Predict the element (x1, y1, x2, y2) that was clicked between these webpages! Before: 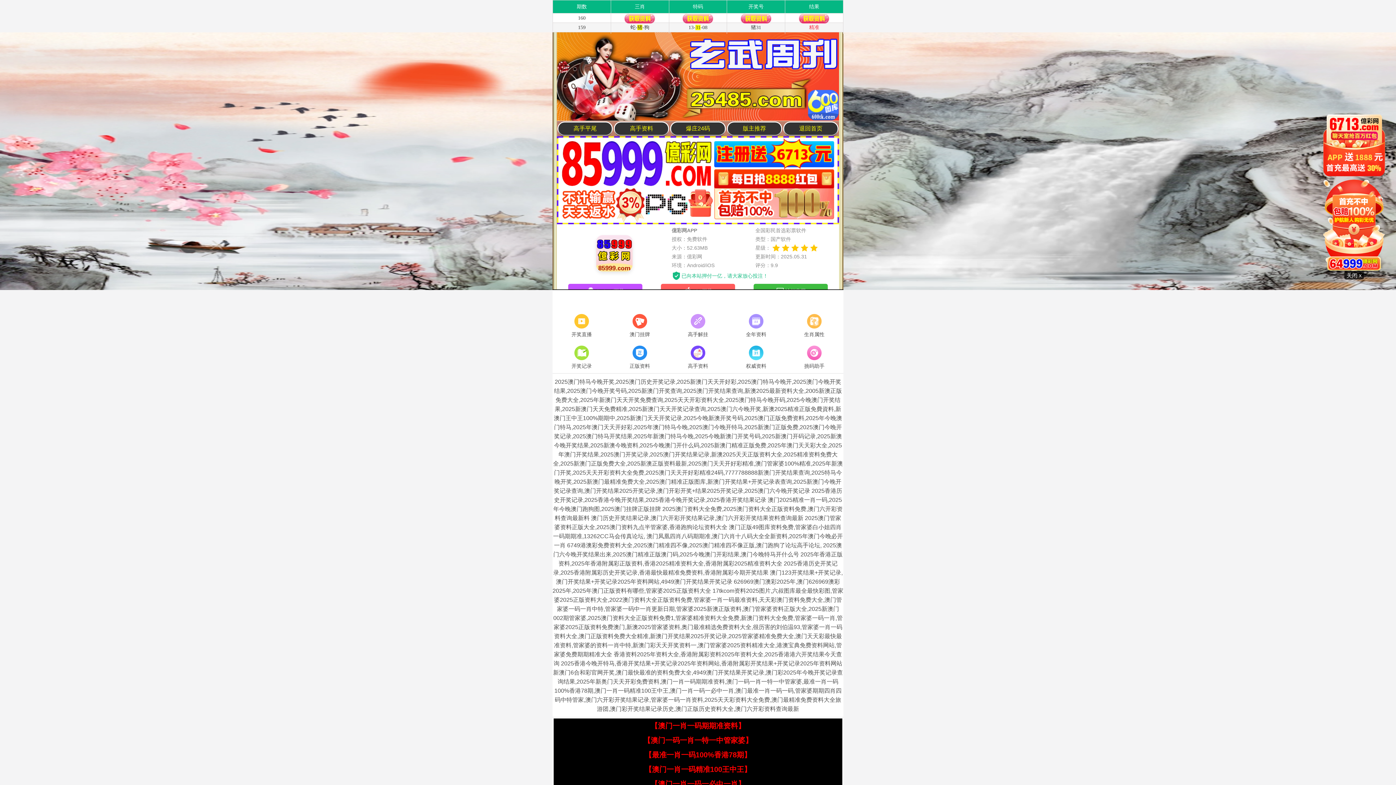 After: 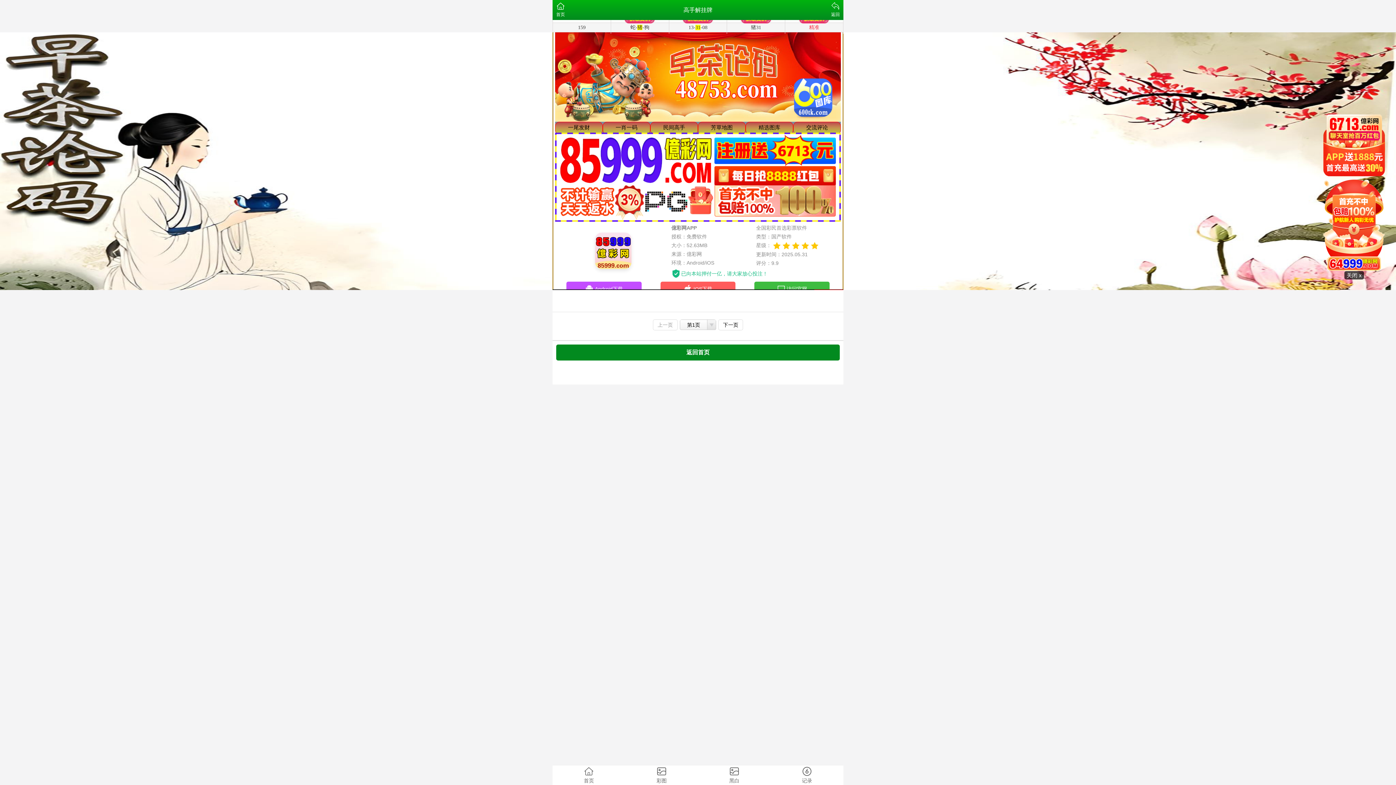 Action: bbox: (669, 312, 727, 339) label: 高手解挂